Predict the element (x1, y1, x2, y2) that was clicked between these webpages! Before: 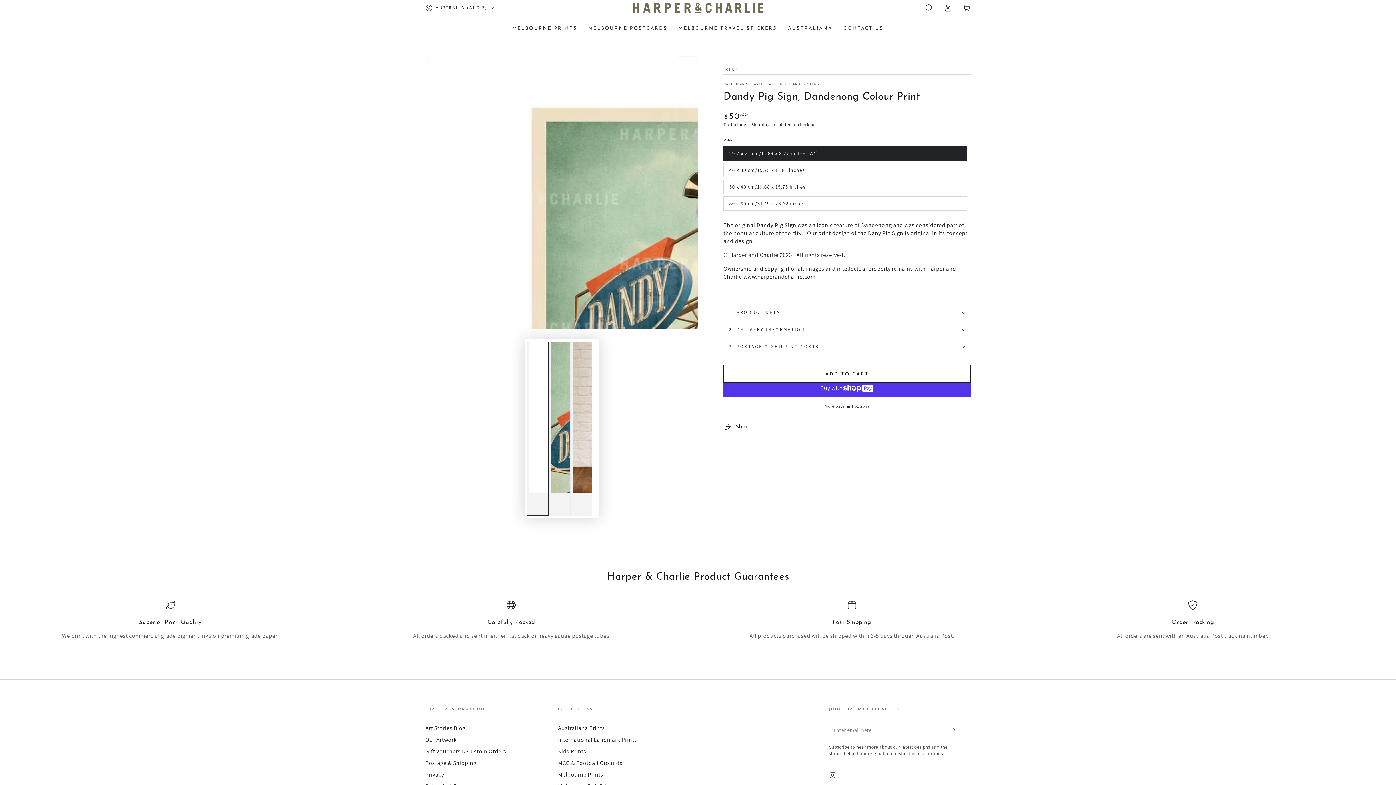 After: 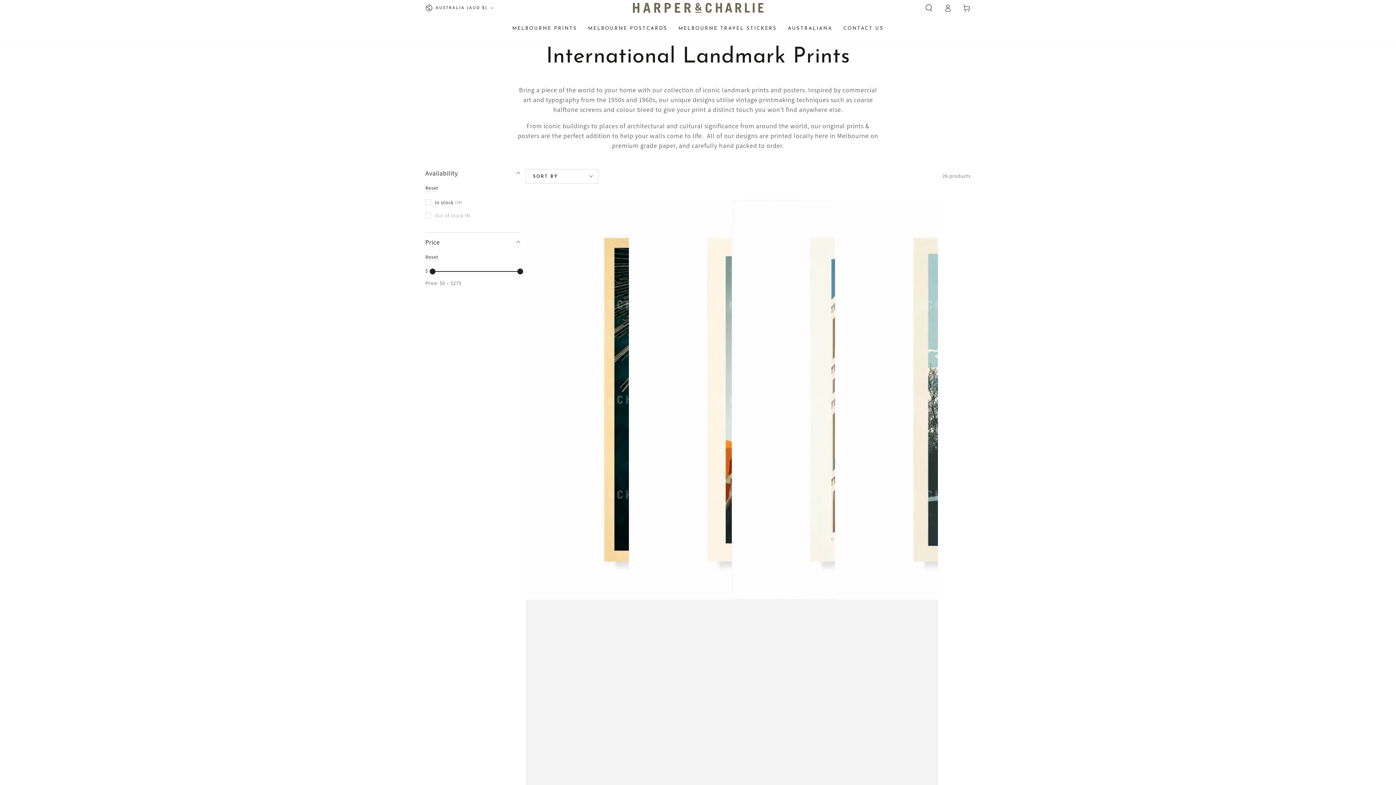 Action: bbox: (558, 736, 637, 743) label: International Landmark Prints